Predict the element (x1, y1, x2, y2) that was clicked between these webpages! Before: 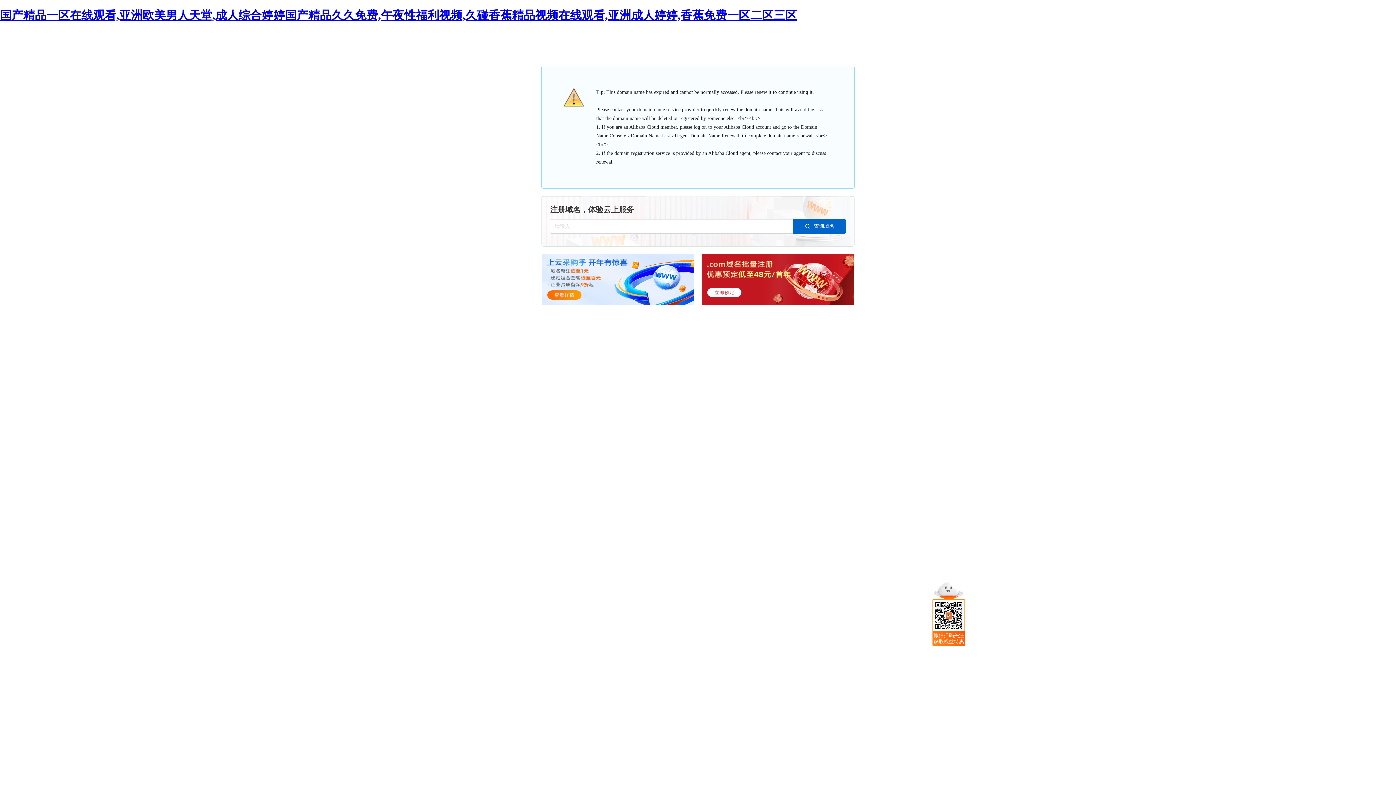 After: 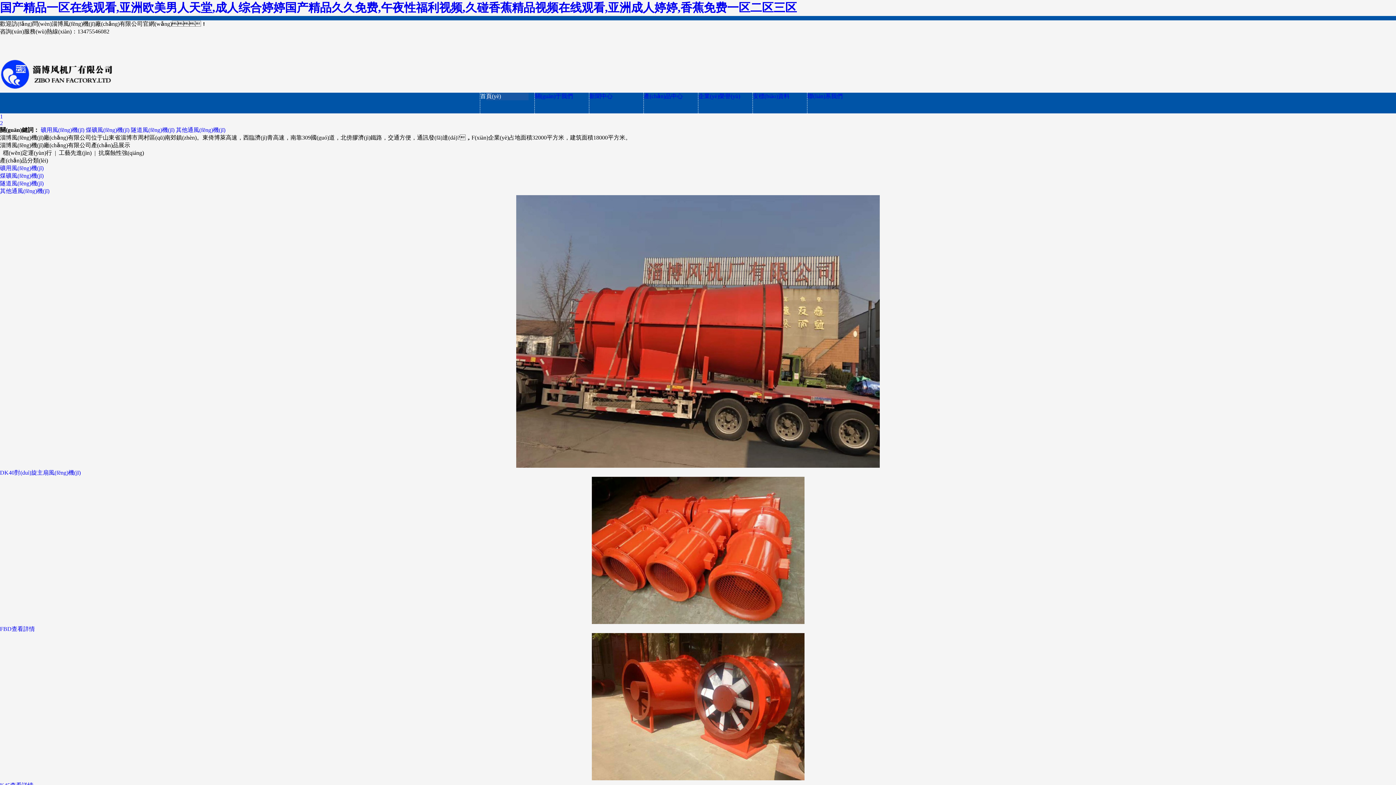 Action: bbox: (0, 8, 797, 21) label: 国产精品一区在线观看,亚洲欧美男人天堂,成人综合婷婷国产精品久久免费,午夜性福利视频,久碰香蕉精品视频在线观看,亚洲成人婷婷,香蕉免费一区二区三区